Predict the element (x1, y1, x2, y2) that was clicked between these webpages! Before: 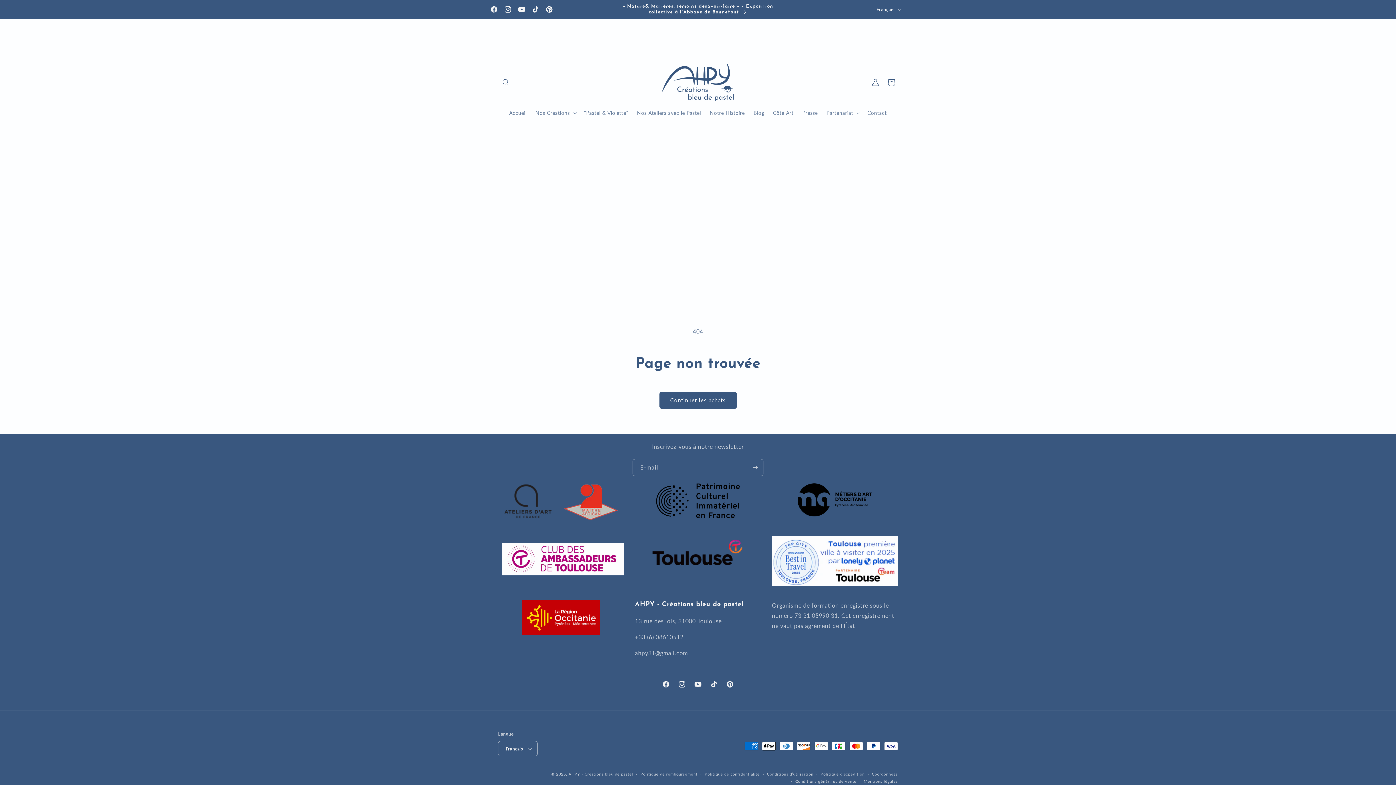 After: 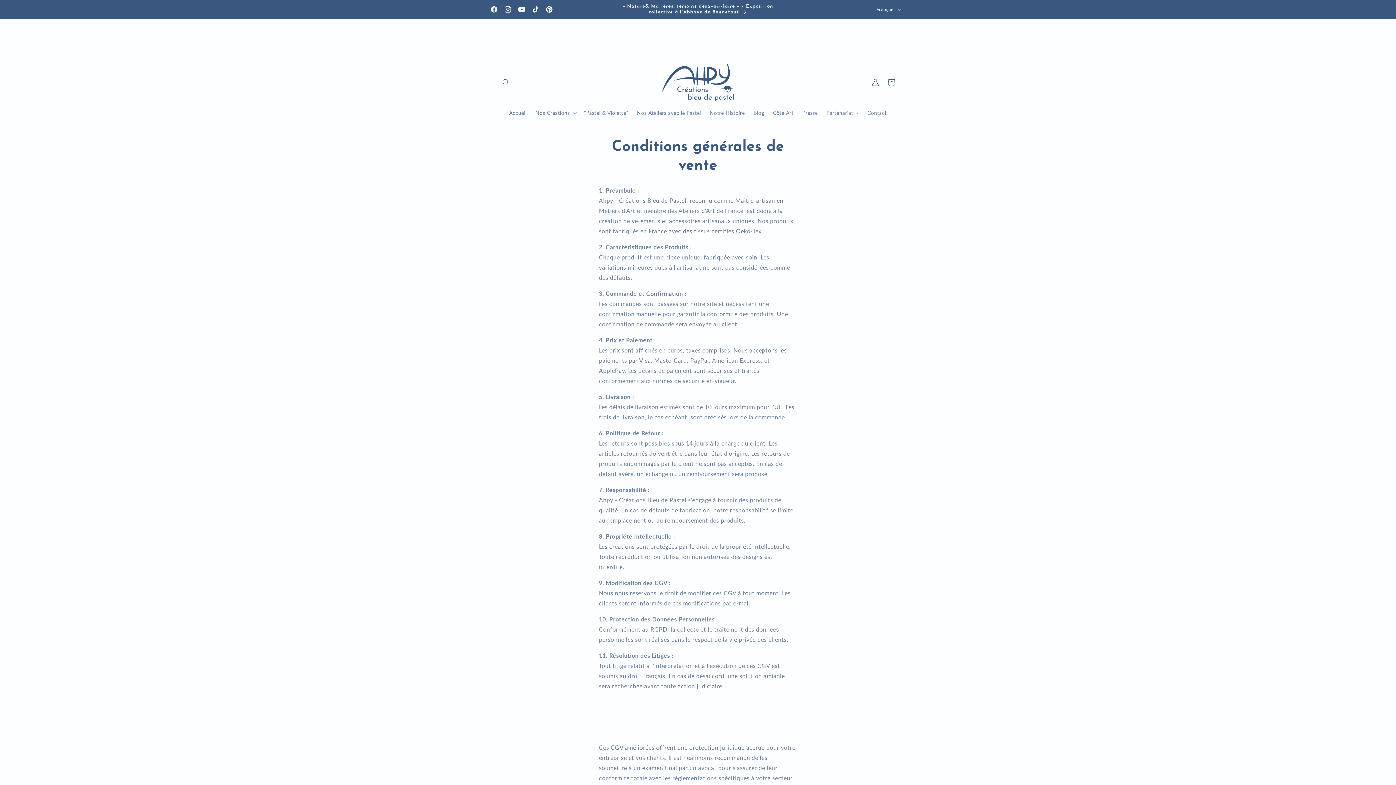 Action: bbox: (795, 778, 856, 785) label: Conditions générales de vente